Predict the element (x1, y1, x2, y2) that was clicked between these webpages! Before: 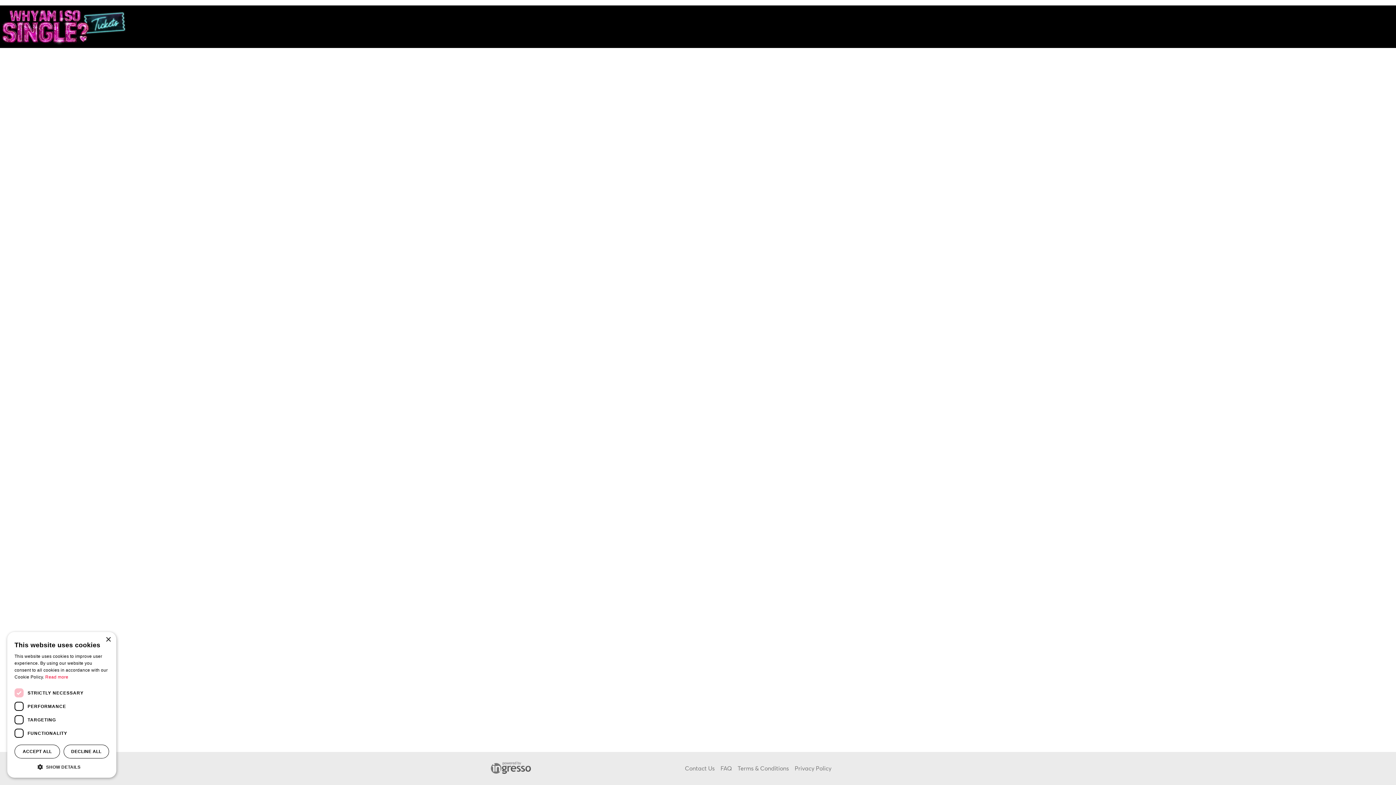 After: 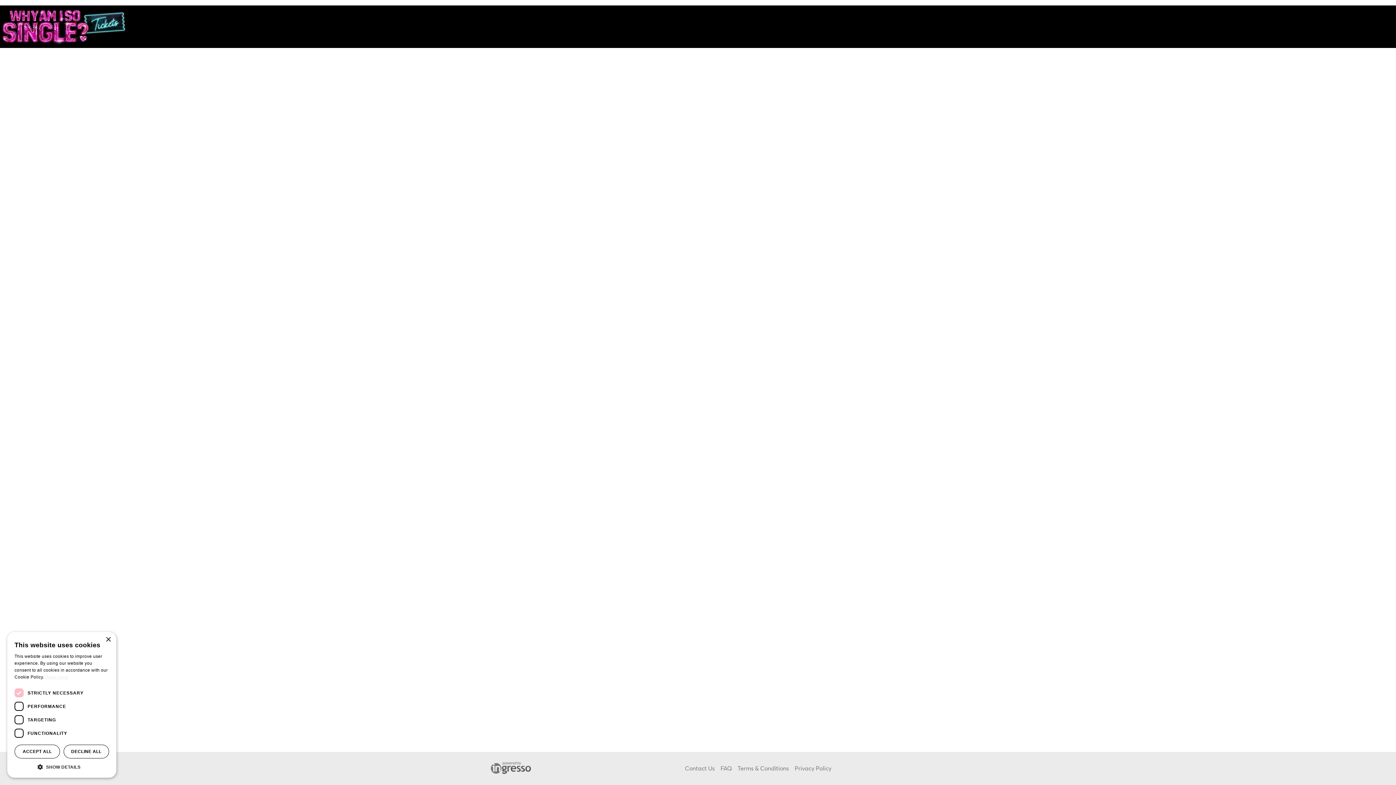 Action: bbox: (45, 674, 68, 680) label: Read more, opens a new window